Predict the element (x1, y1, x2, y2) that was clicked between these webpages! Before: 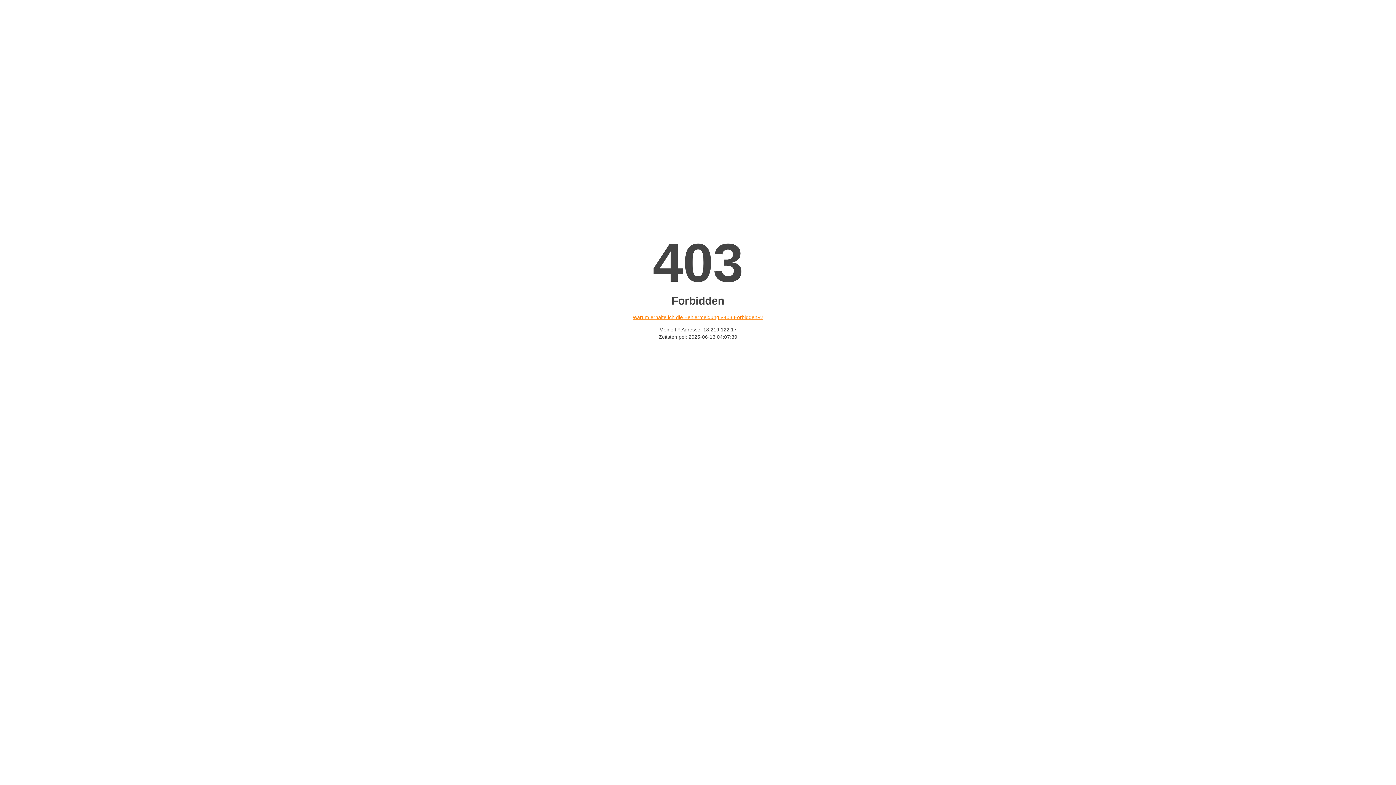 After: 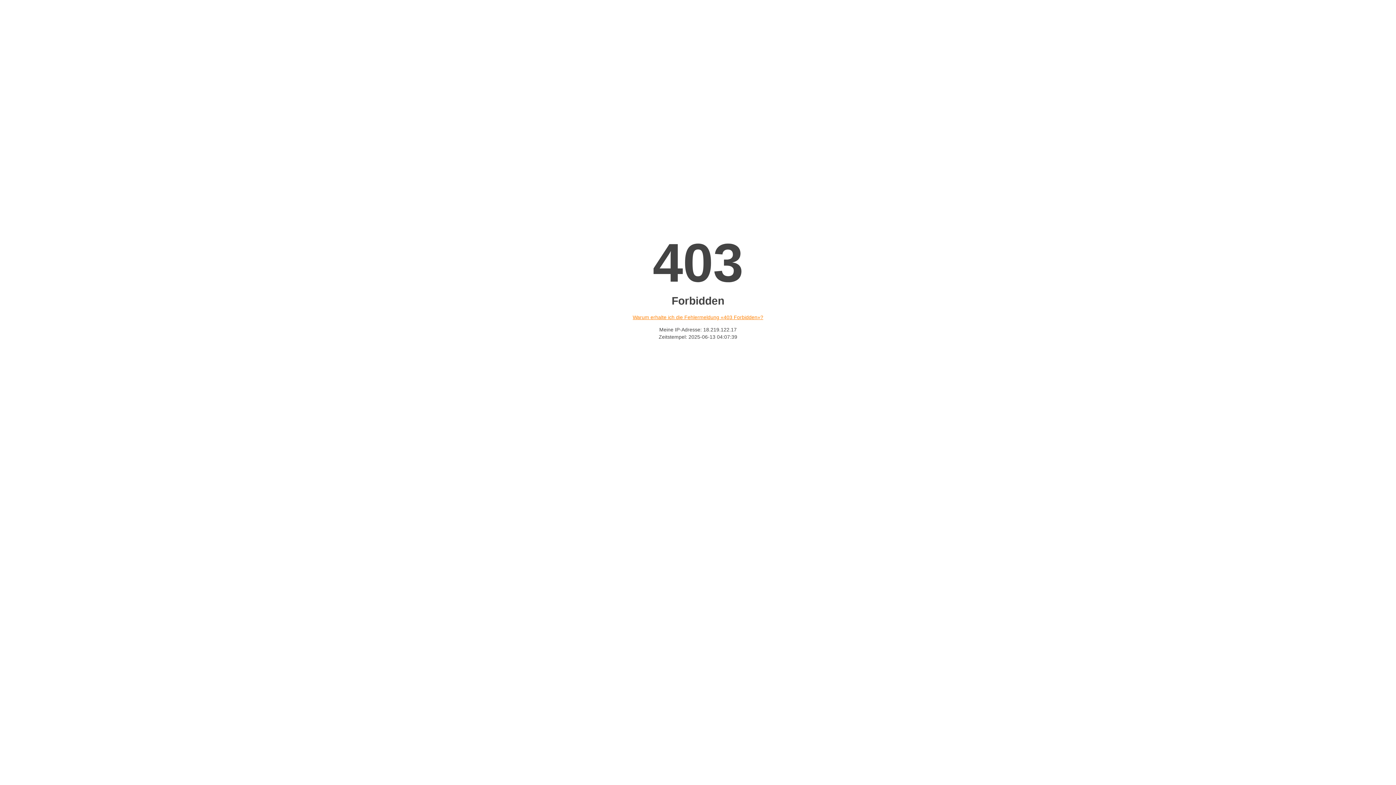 Action: label: Warum erhalte ich die Fehlermeldung «403 Forbidden»? bbox: (632, 314, 763, 320)